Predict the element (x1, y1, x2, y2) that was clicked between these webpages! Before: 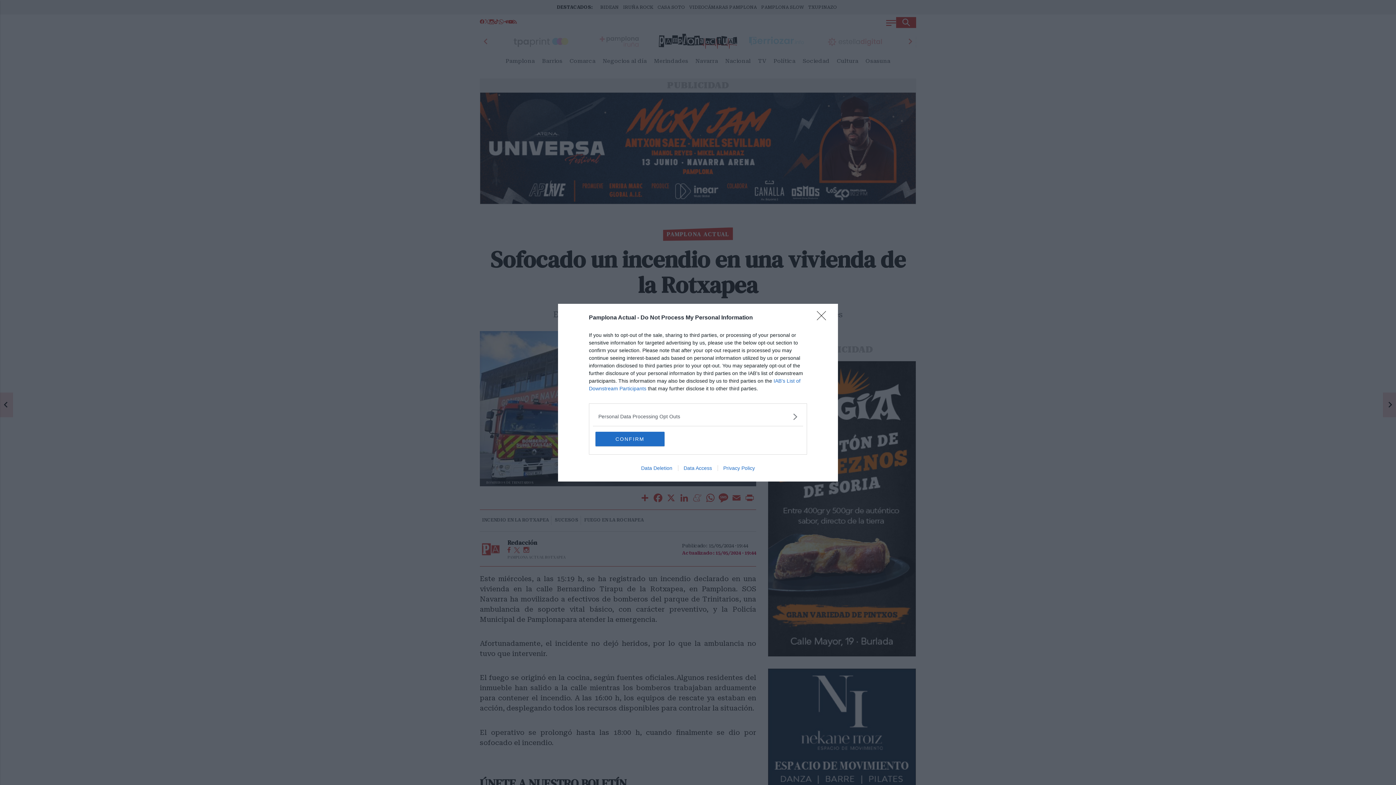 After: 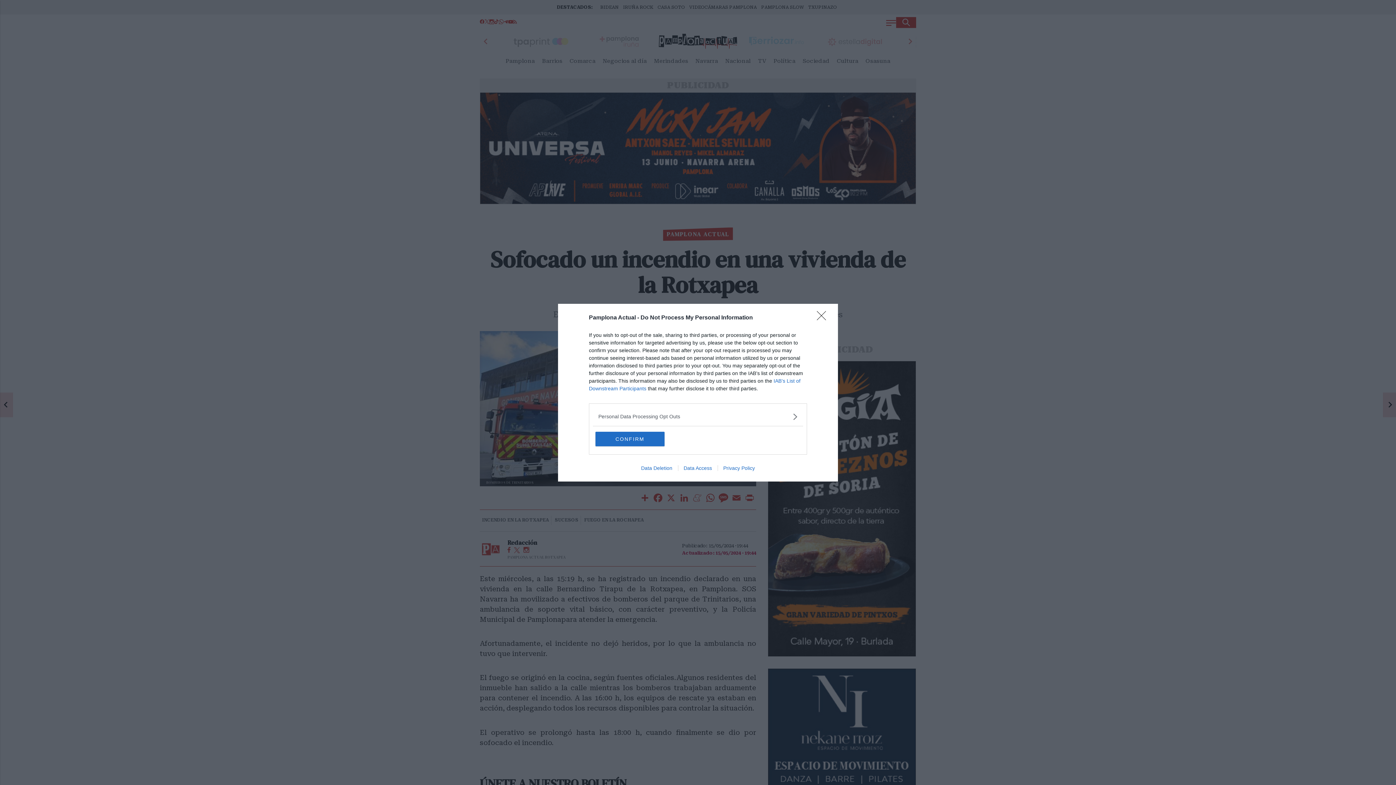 Action: bbox: (635, 465, 678, 471) label: Data Deletion